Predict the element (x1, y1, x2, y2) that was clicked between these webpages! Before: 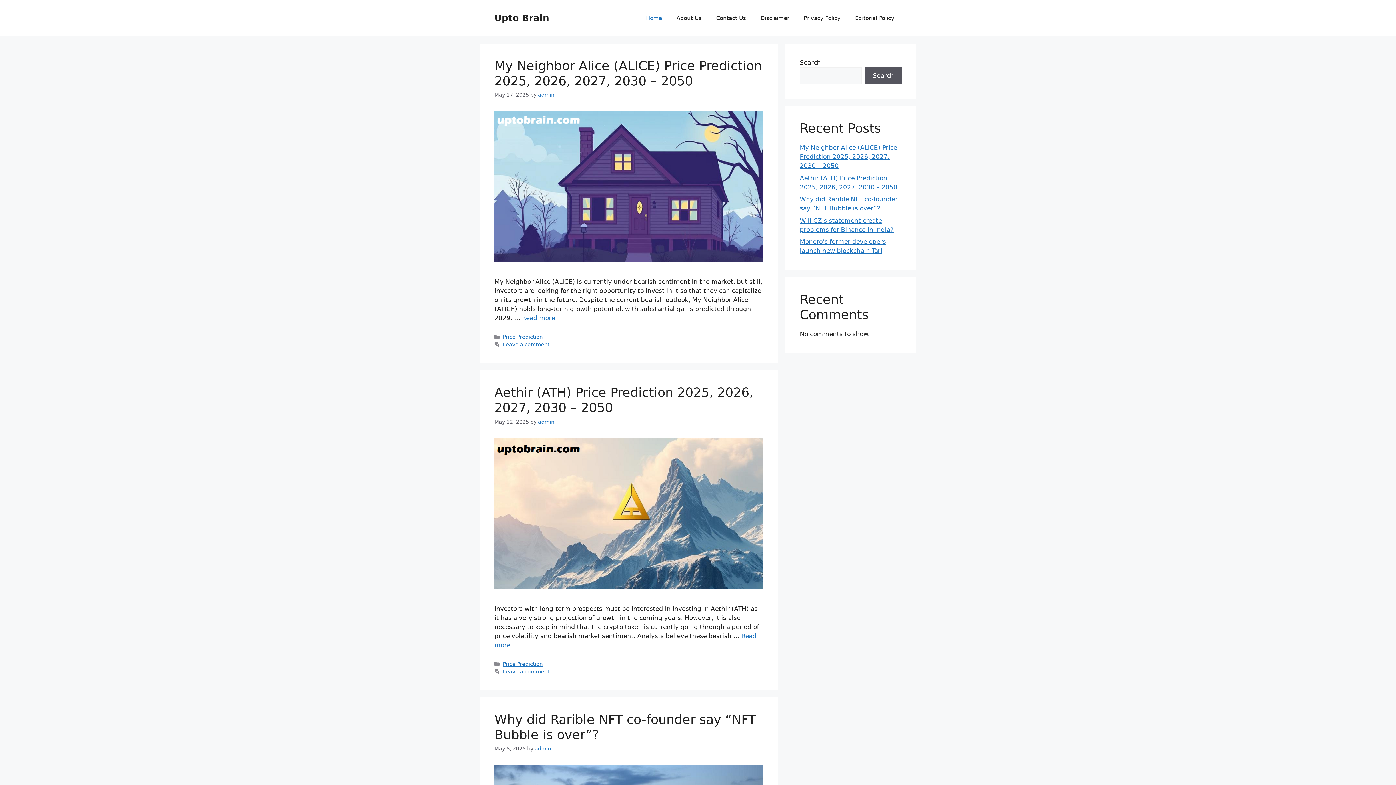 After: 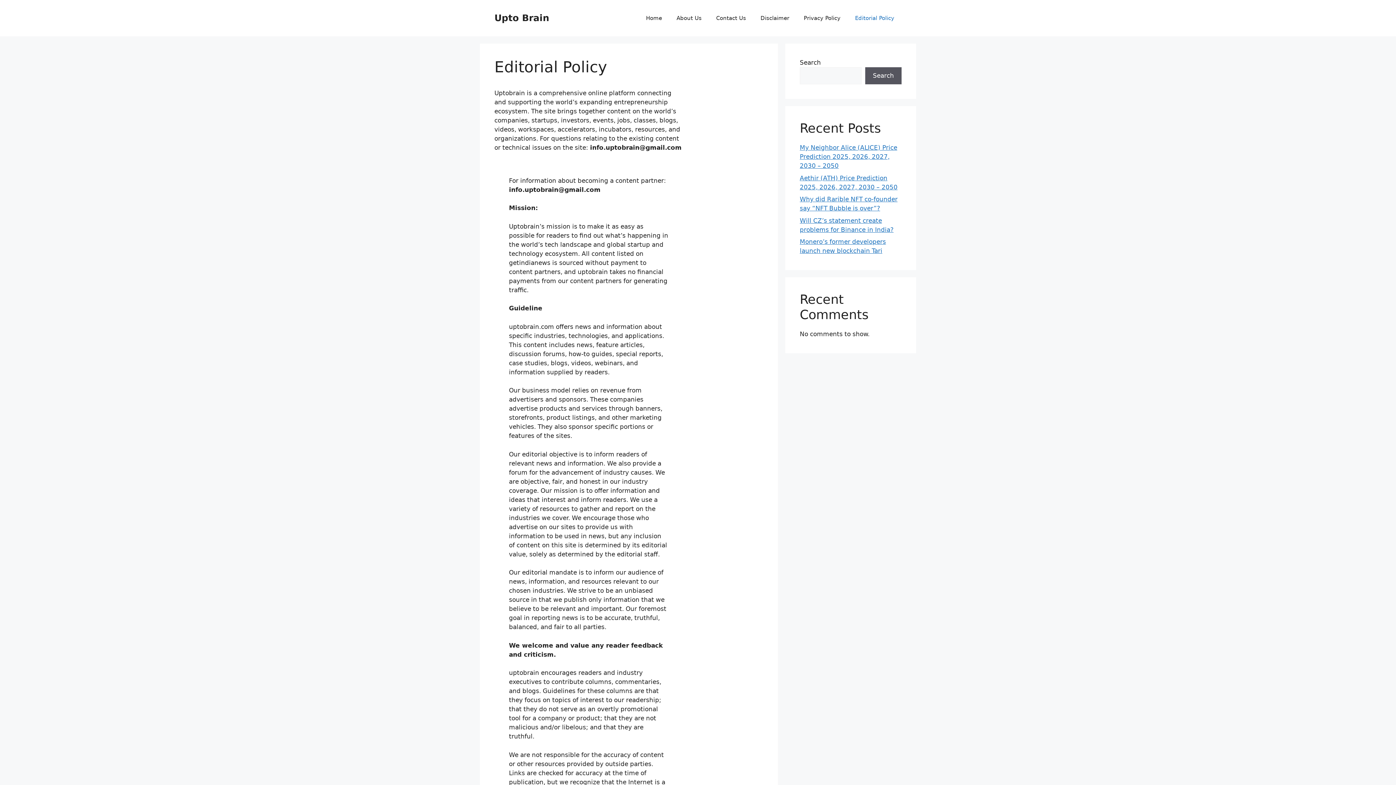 Action: label: Editorial Policy bbox: (848, 7, 901, 29)